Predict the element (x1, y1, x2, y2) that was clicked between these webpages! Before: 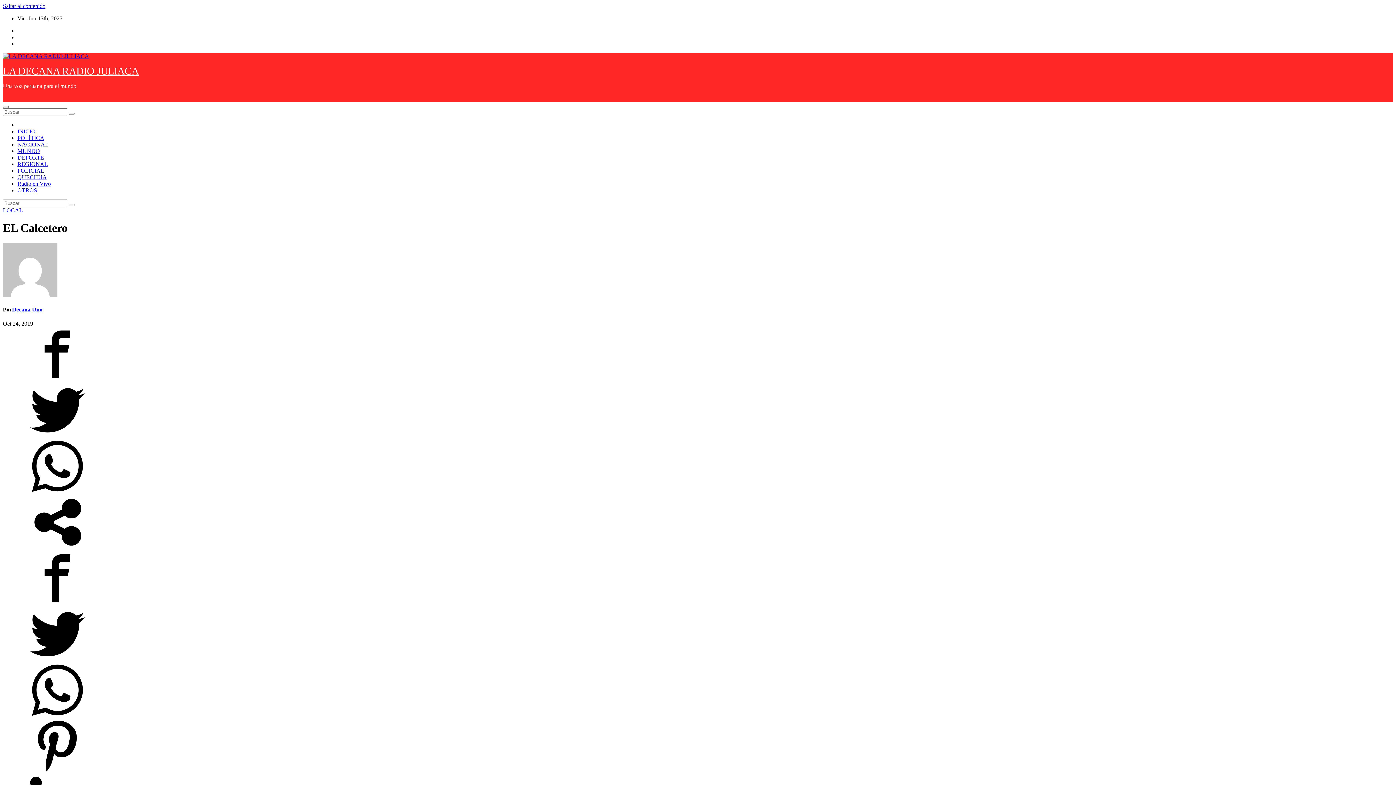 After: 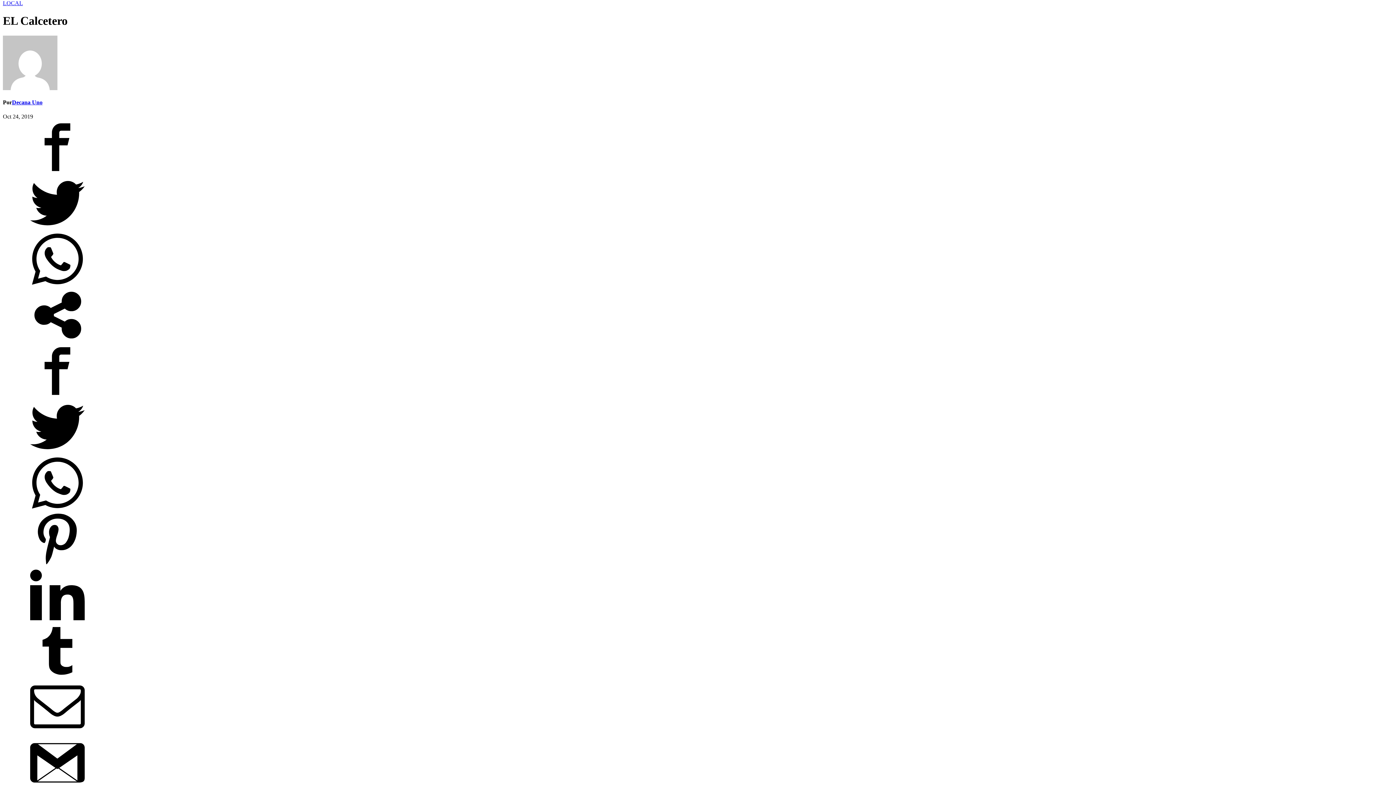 Action: bbox: (2, 2, 45, 9) label: Saltar al contenido